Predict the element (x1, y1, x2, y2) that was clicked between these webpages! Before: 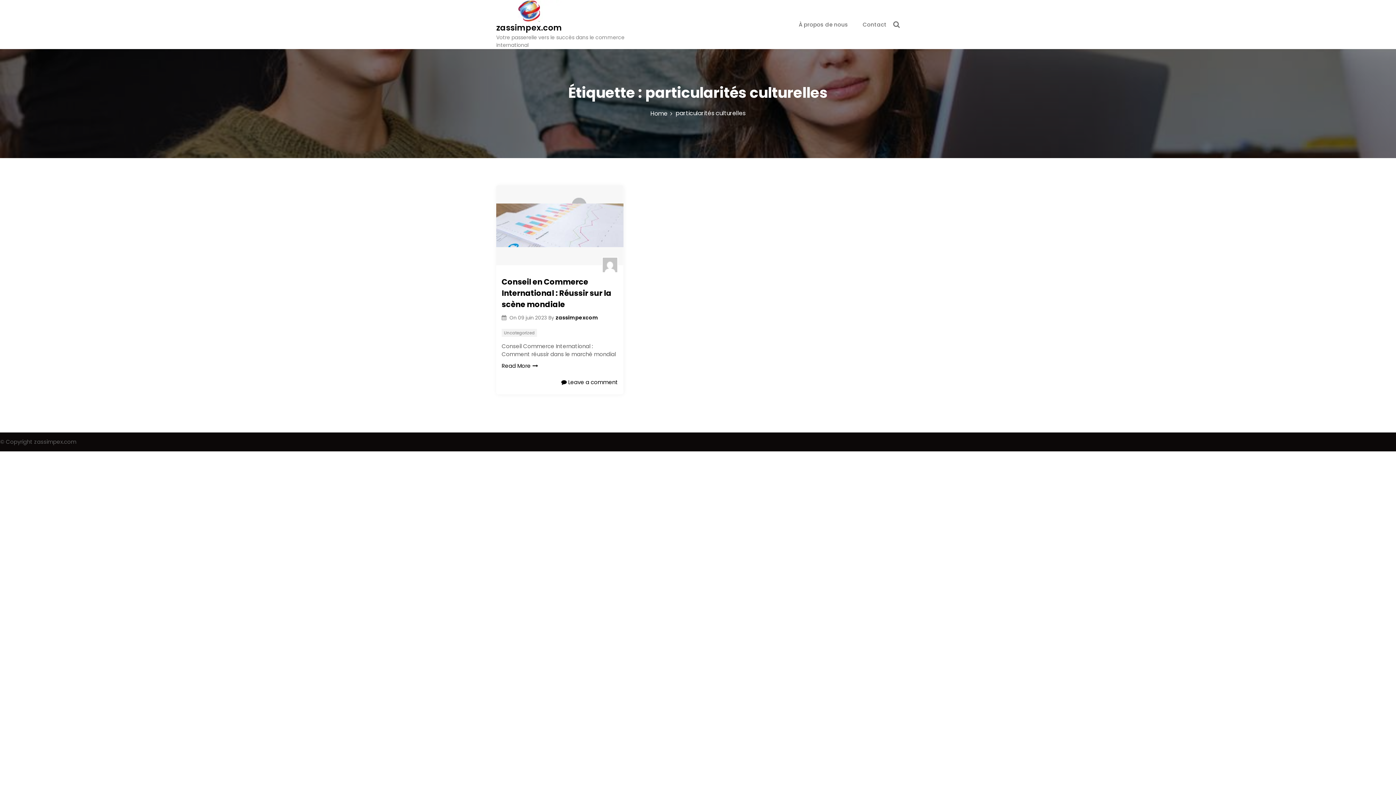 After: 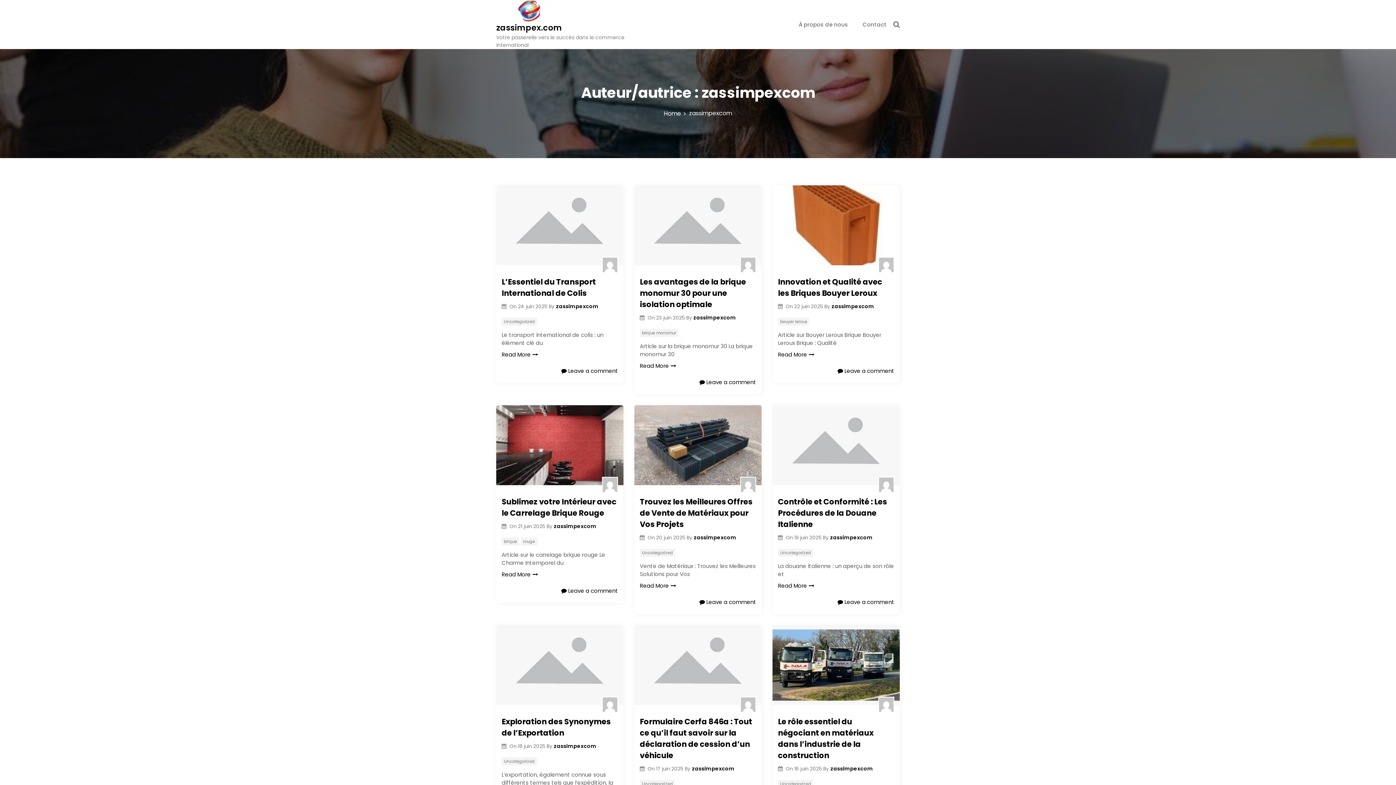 Action: label: zassimpexcom bbox: (555, 314, 598, 321)